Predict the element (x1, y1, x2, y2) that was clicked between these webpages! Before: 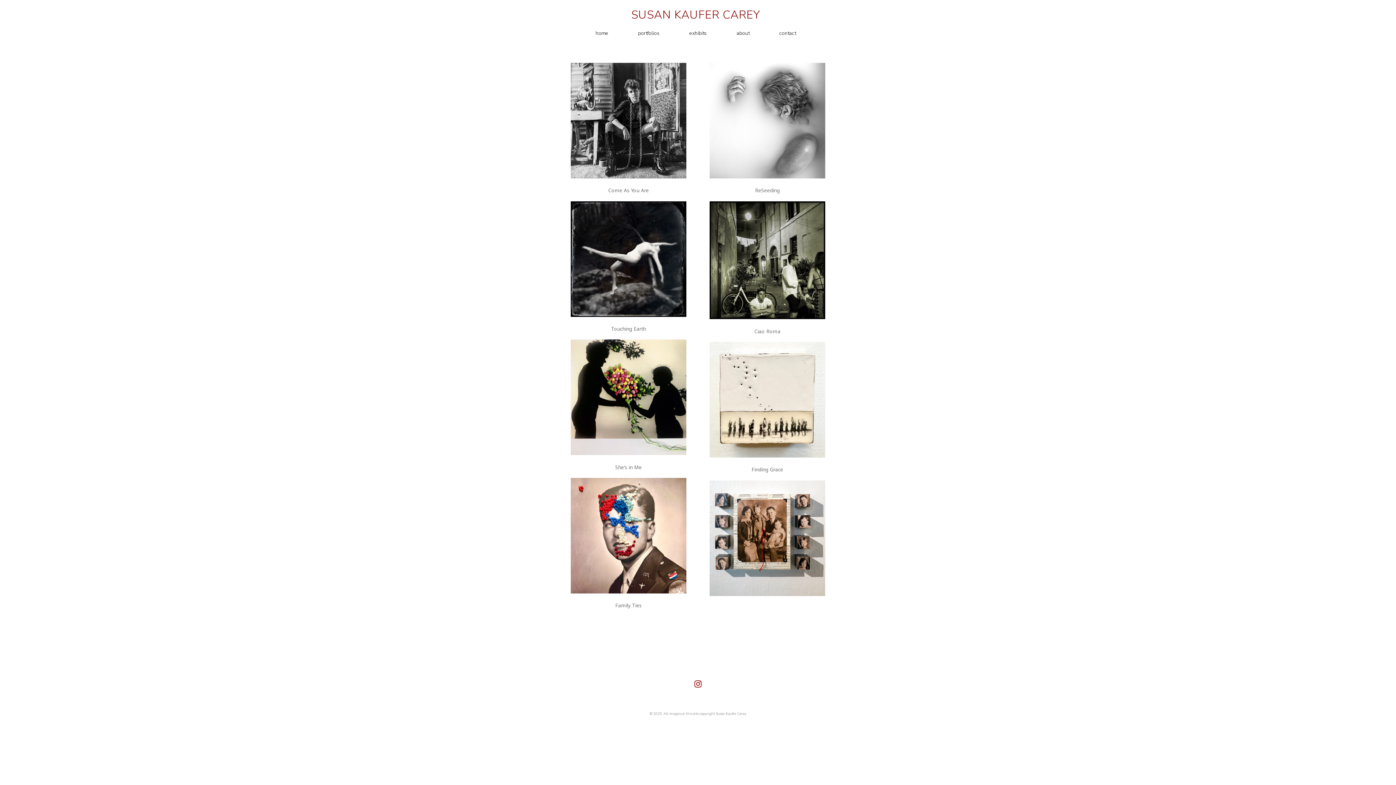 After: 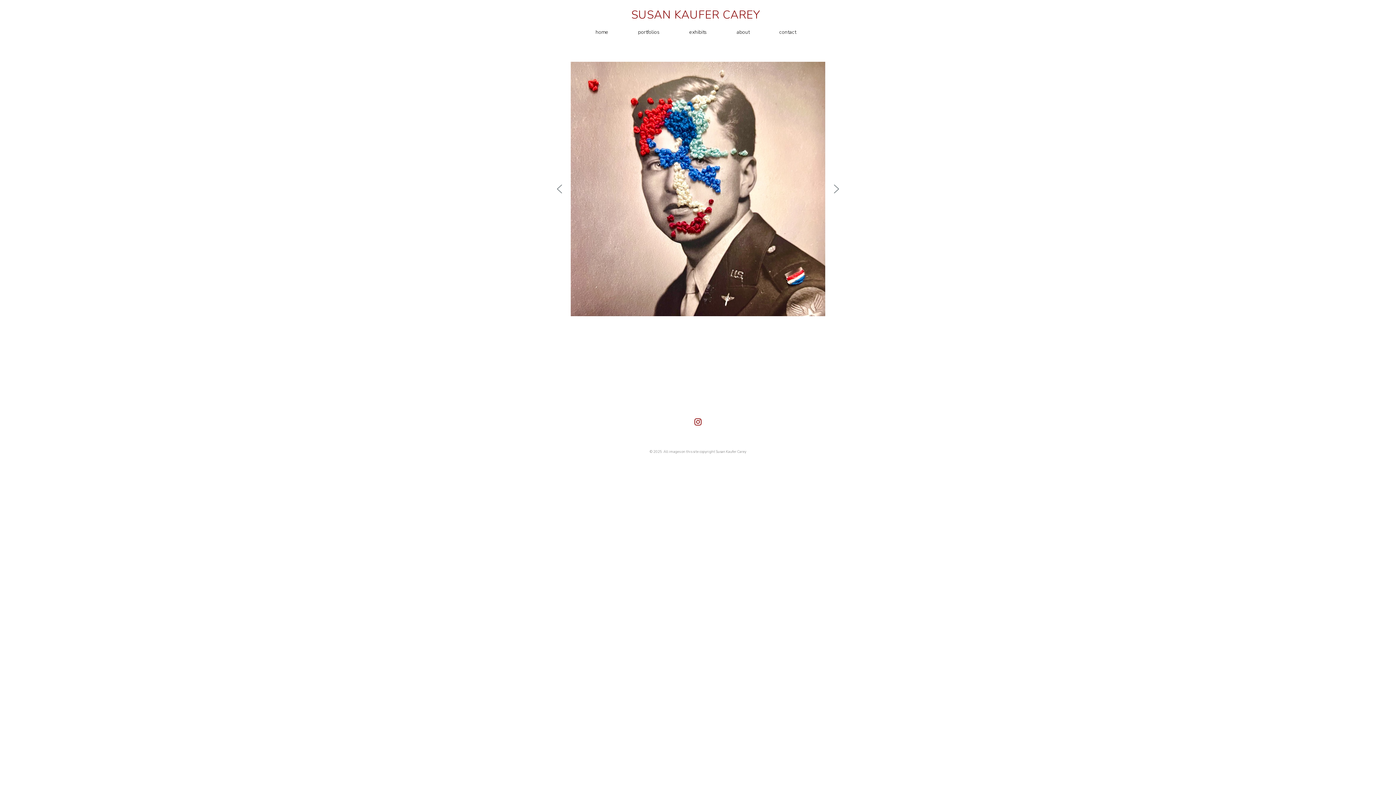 Action: bbox: (631, 8, 760, 22) label: SUSAN KAUFER CAREY